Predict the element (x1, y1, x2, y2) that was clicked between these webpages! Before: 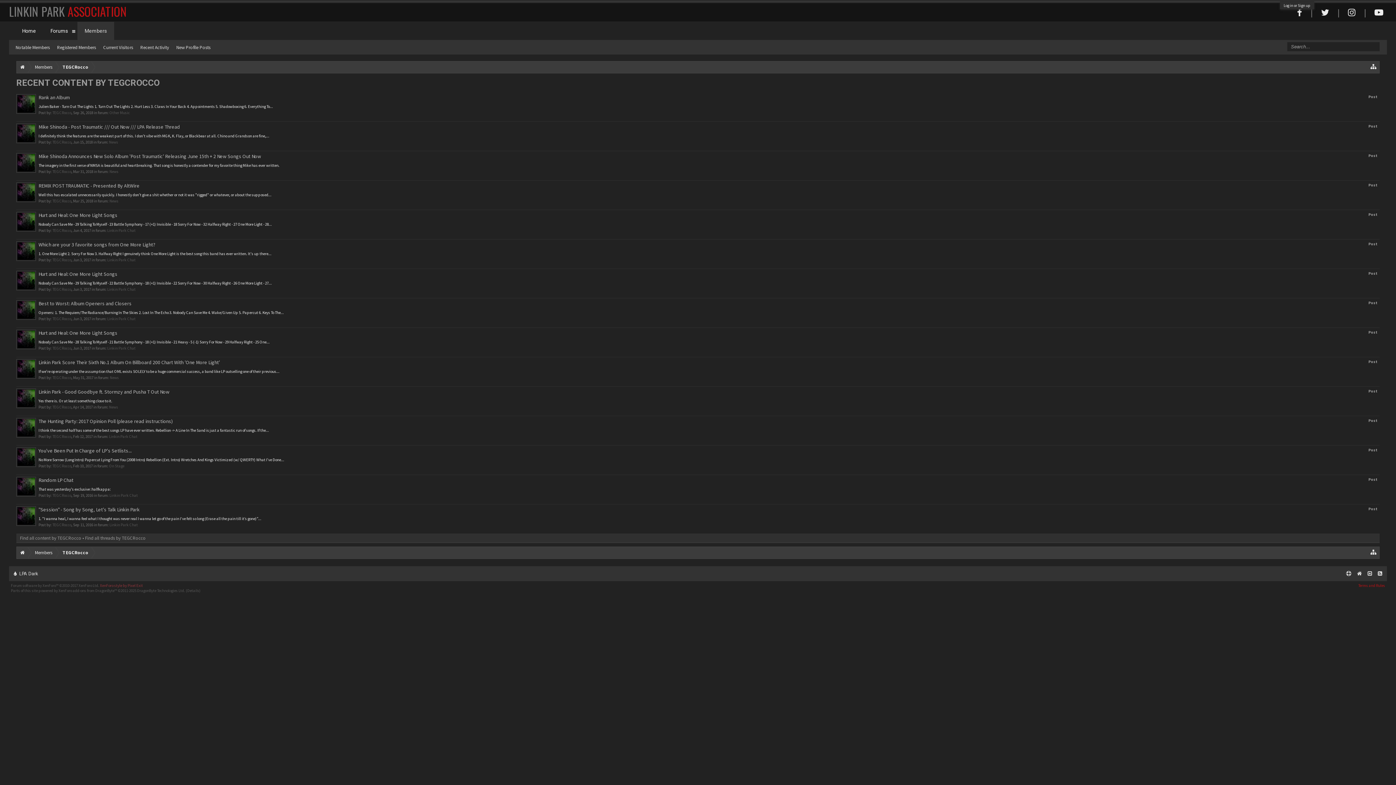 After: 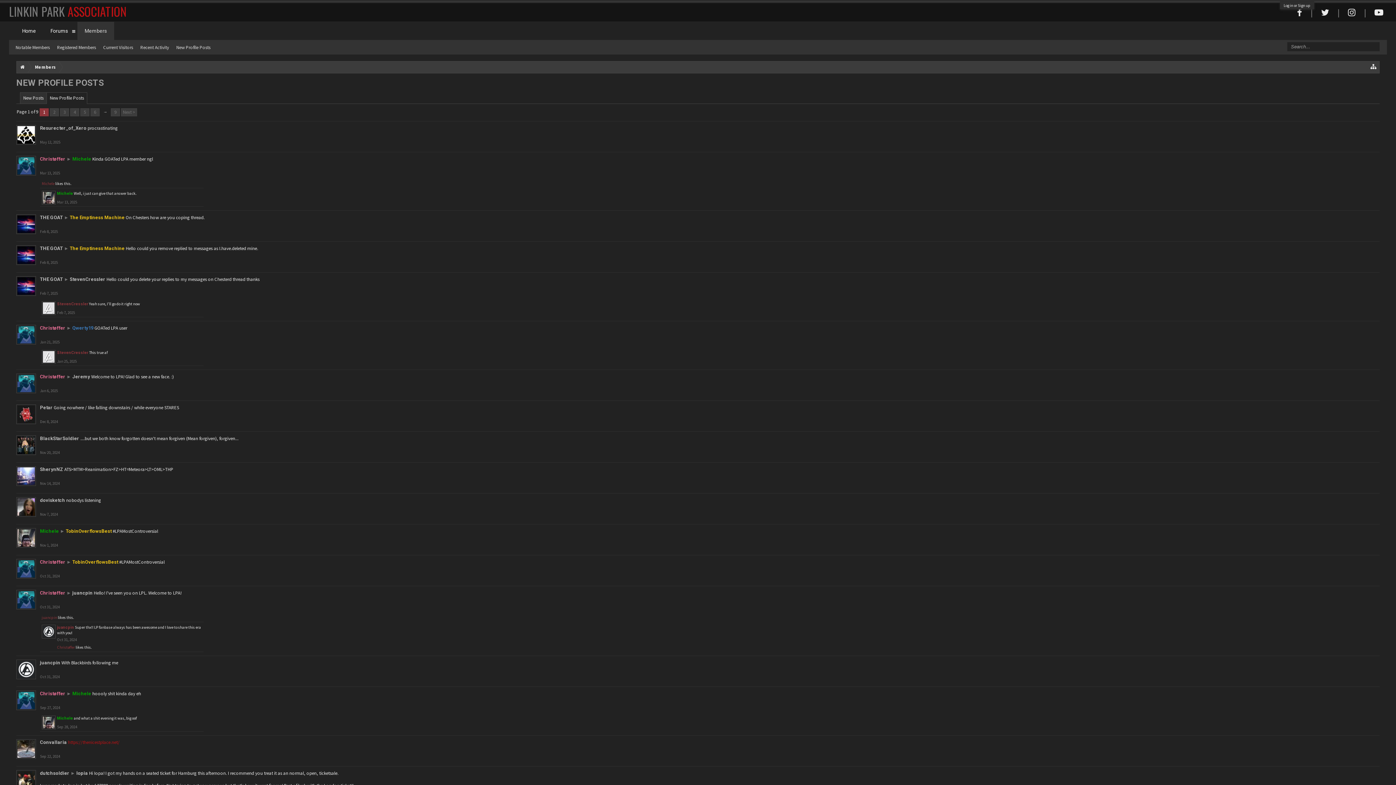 Action: label: New Profile Posts bbox: (172, 40, 214, 54)